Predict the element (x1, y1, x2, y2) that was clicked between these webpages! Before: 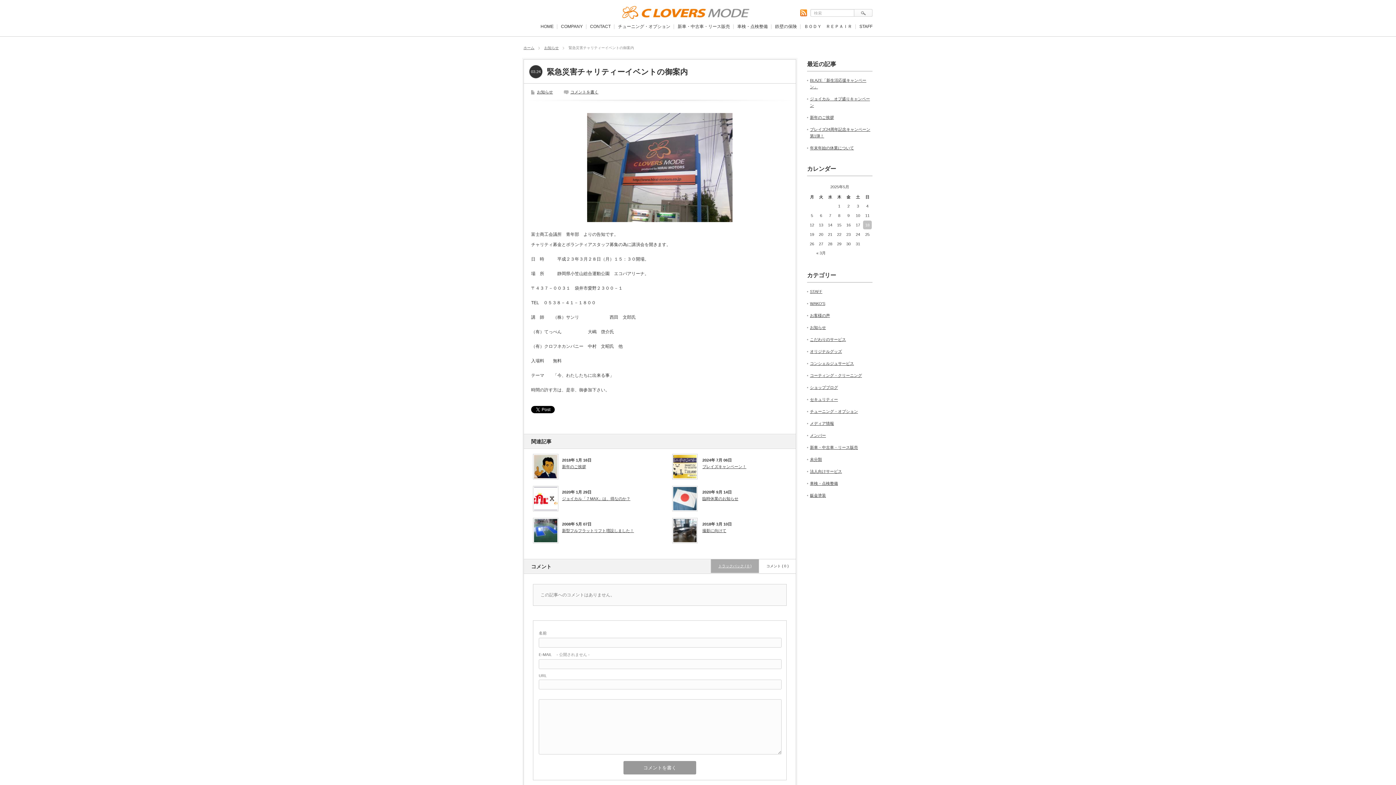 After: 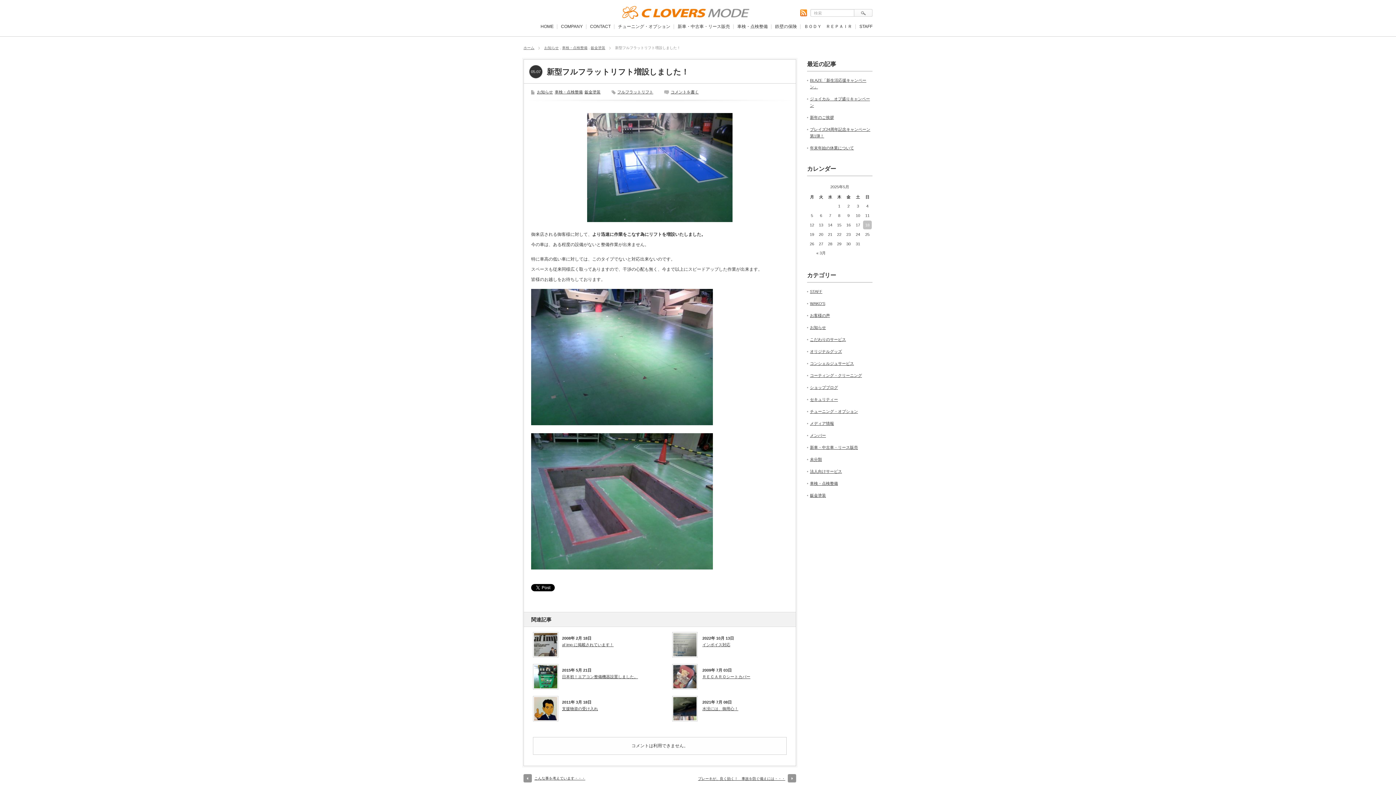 Action: bbox: (562, 528, 645, 533) label: 新型フルフラットリフト増設しました！